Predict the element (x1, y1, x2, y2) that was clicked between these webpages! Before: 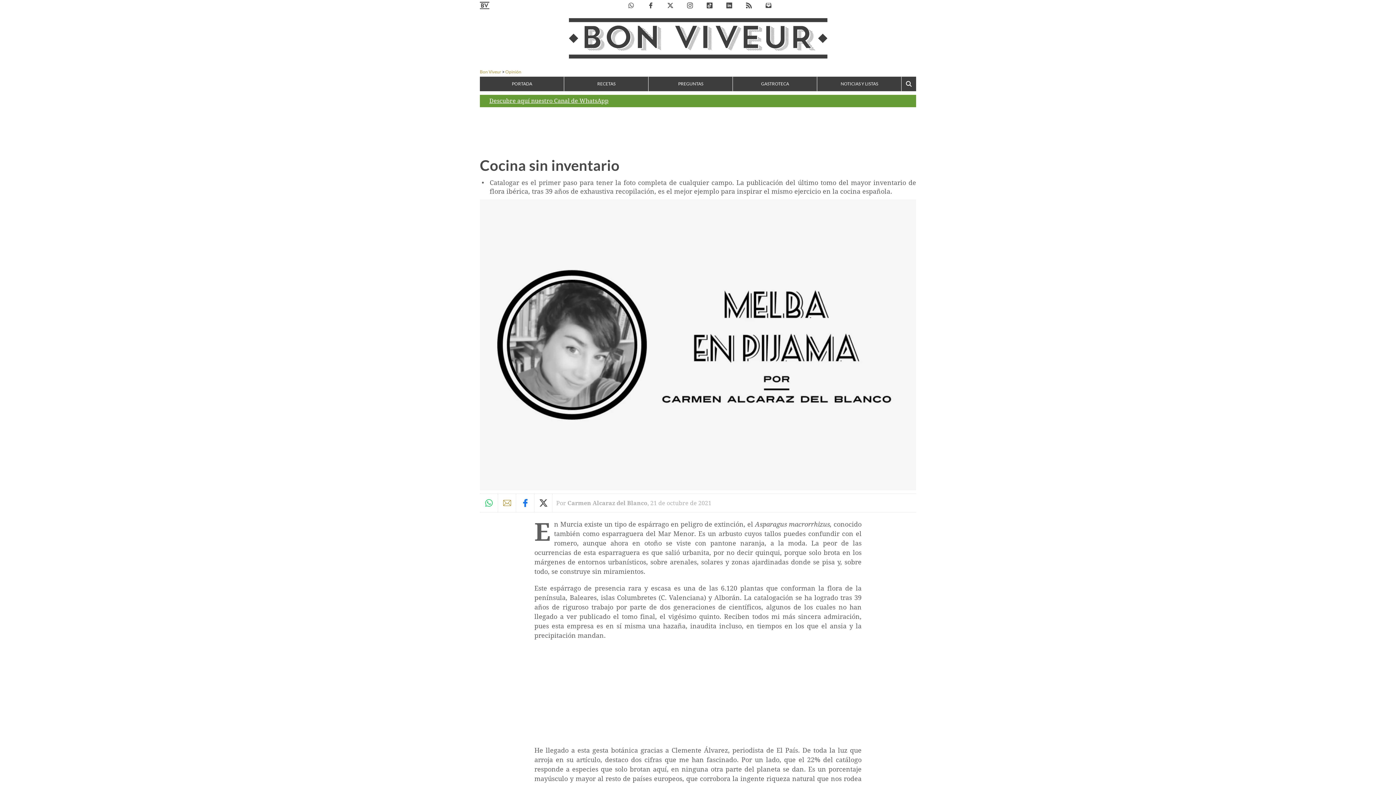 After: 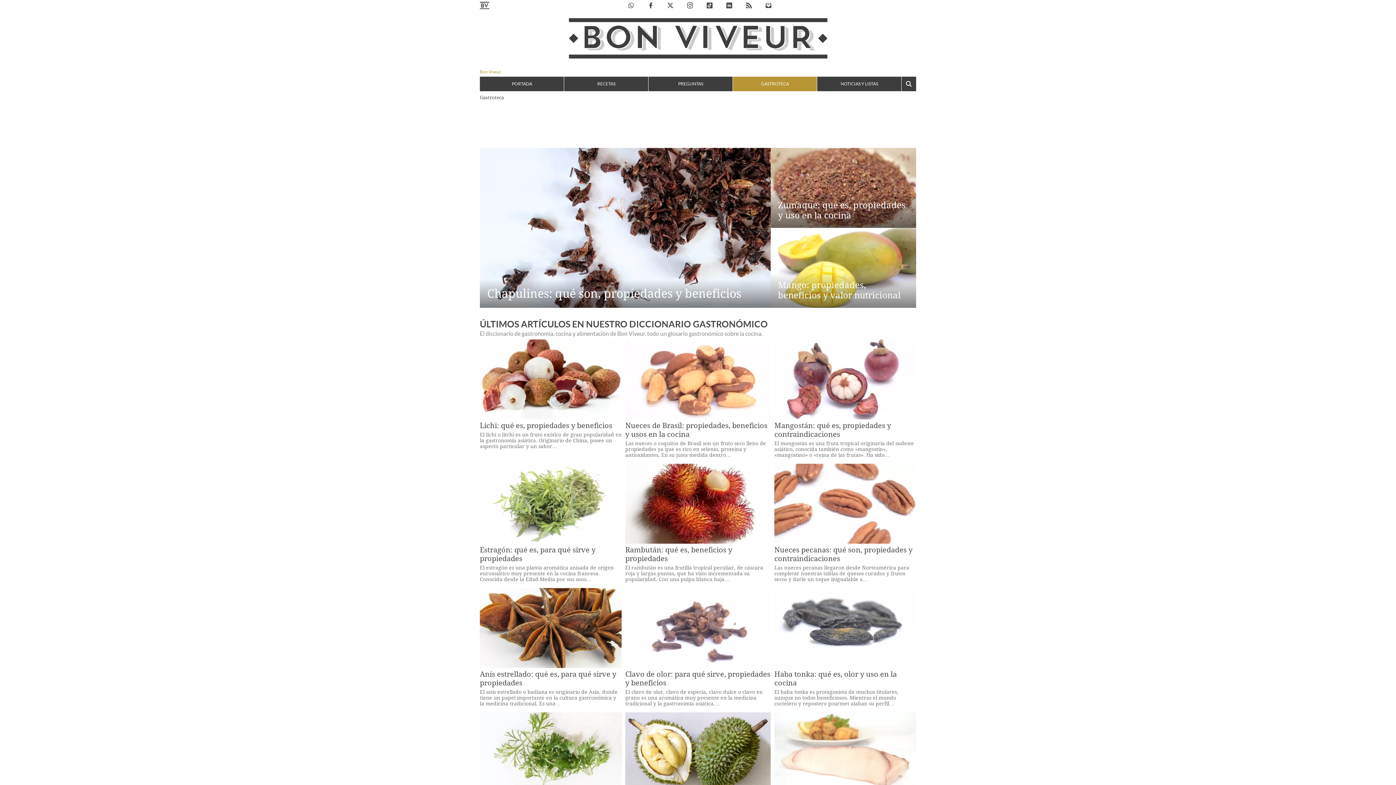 Action: label: GASTROTECA bbox: (733, 76, 817, 91)